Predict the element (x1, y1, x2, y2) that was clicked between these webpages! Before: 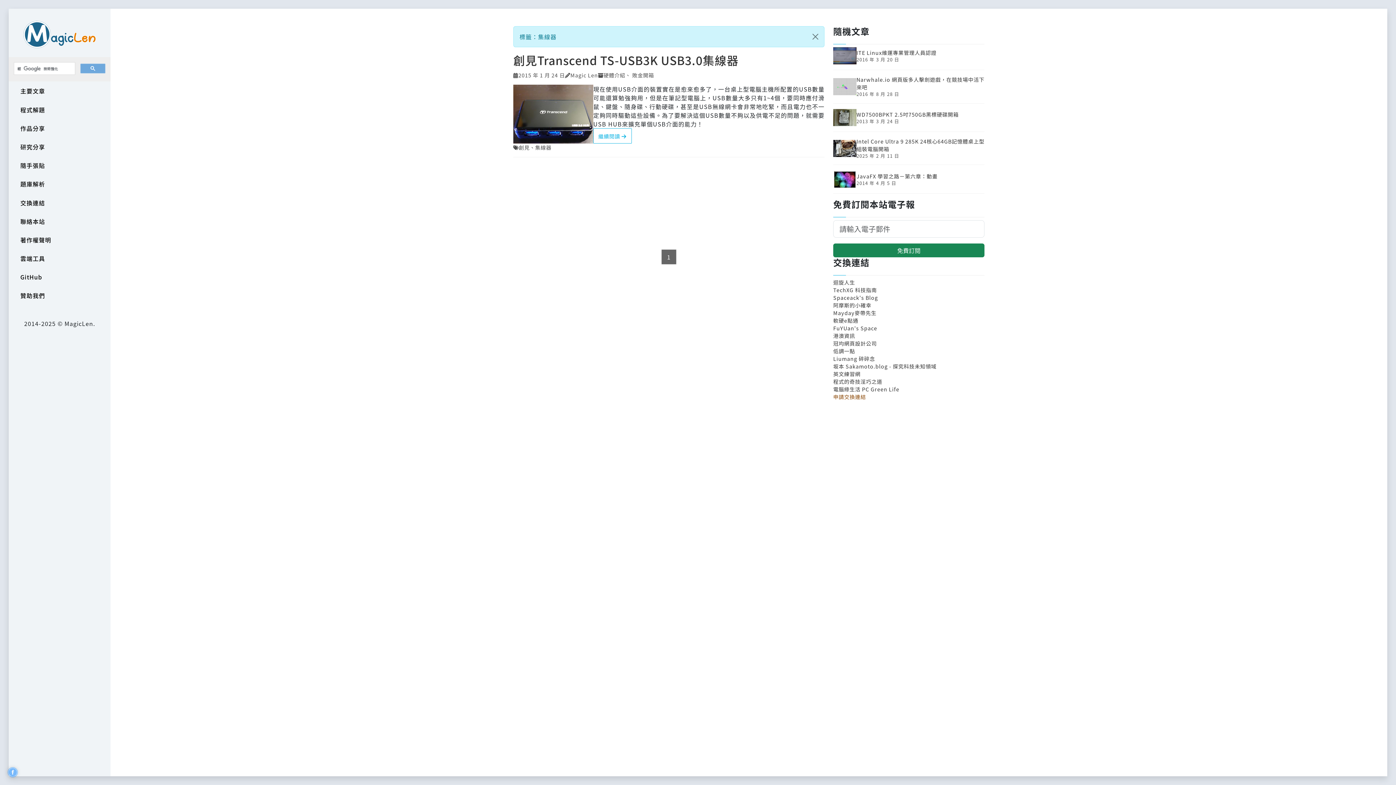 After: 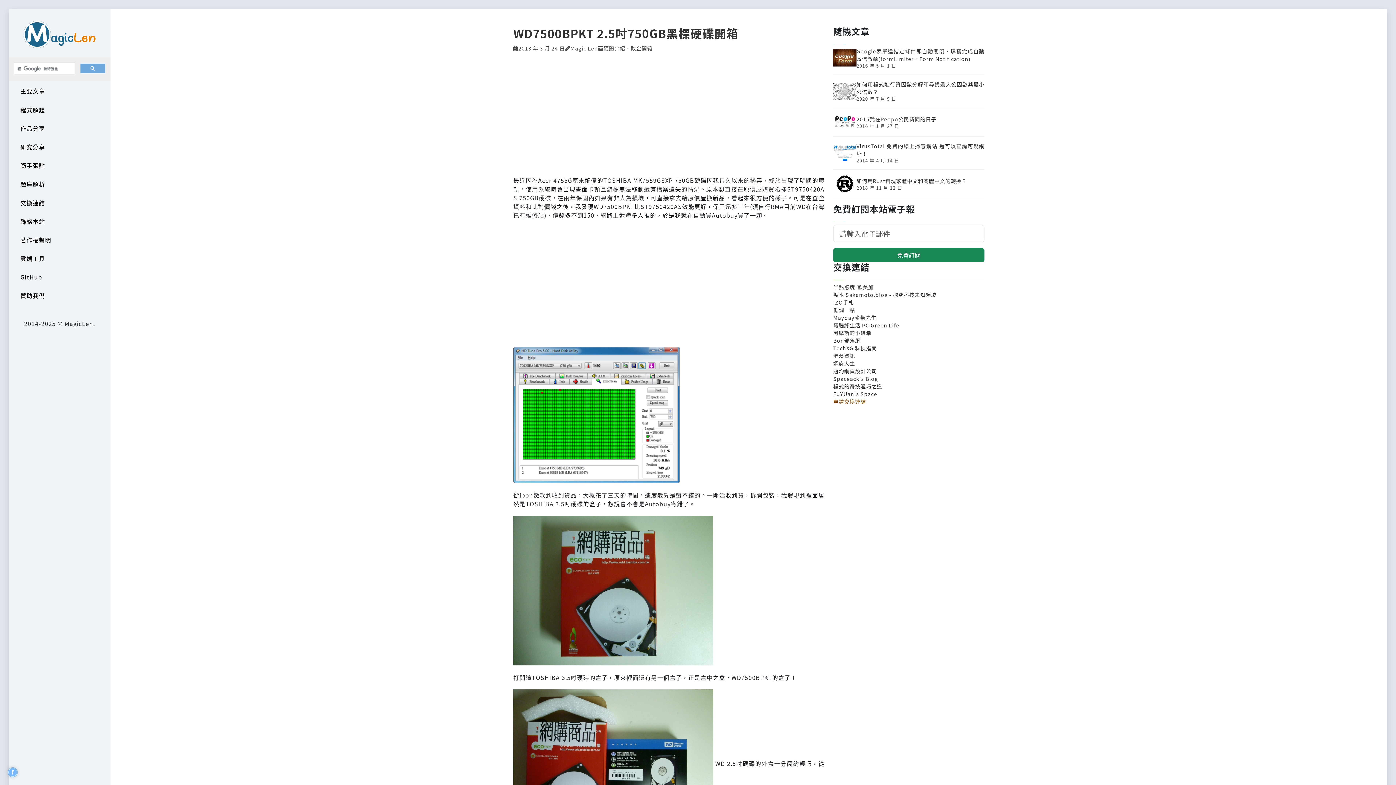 Action: bbox: (833, 112, 856, 120)